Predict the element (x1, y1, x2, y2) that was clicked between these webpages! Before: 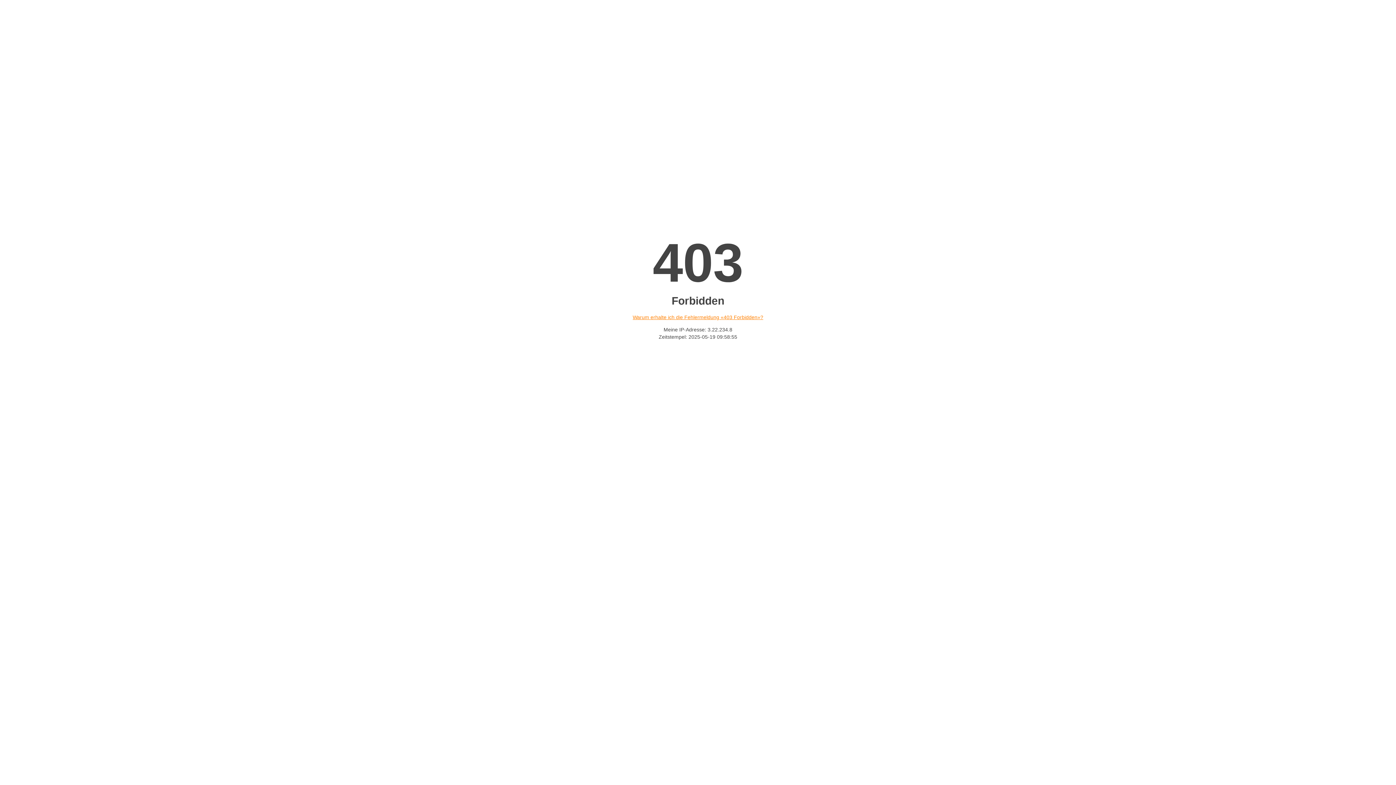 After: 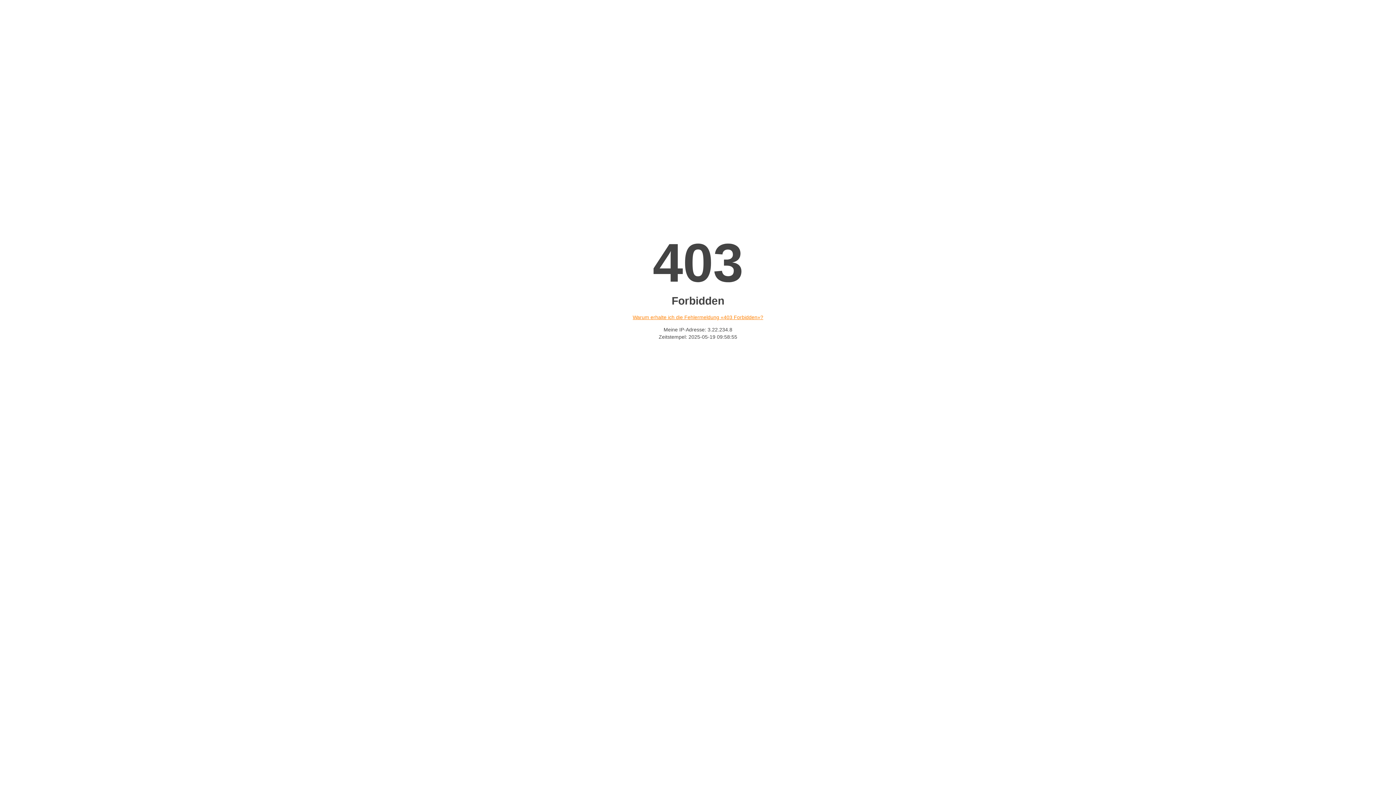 Action: label: Warum erhalte ich die Fehlermeldung «403 Forbidden»? bbox: (632, 314, 763, 320)